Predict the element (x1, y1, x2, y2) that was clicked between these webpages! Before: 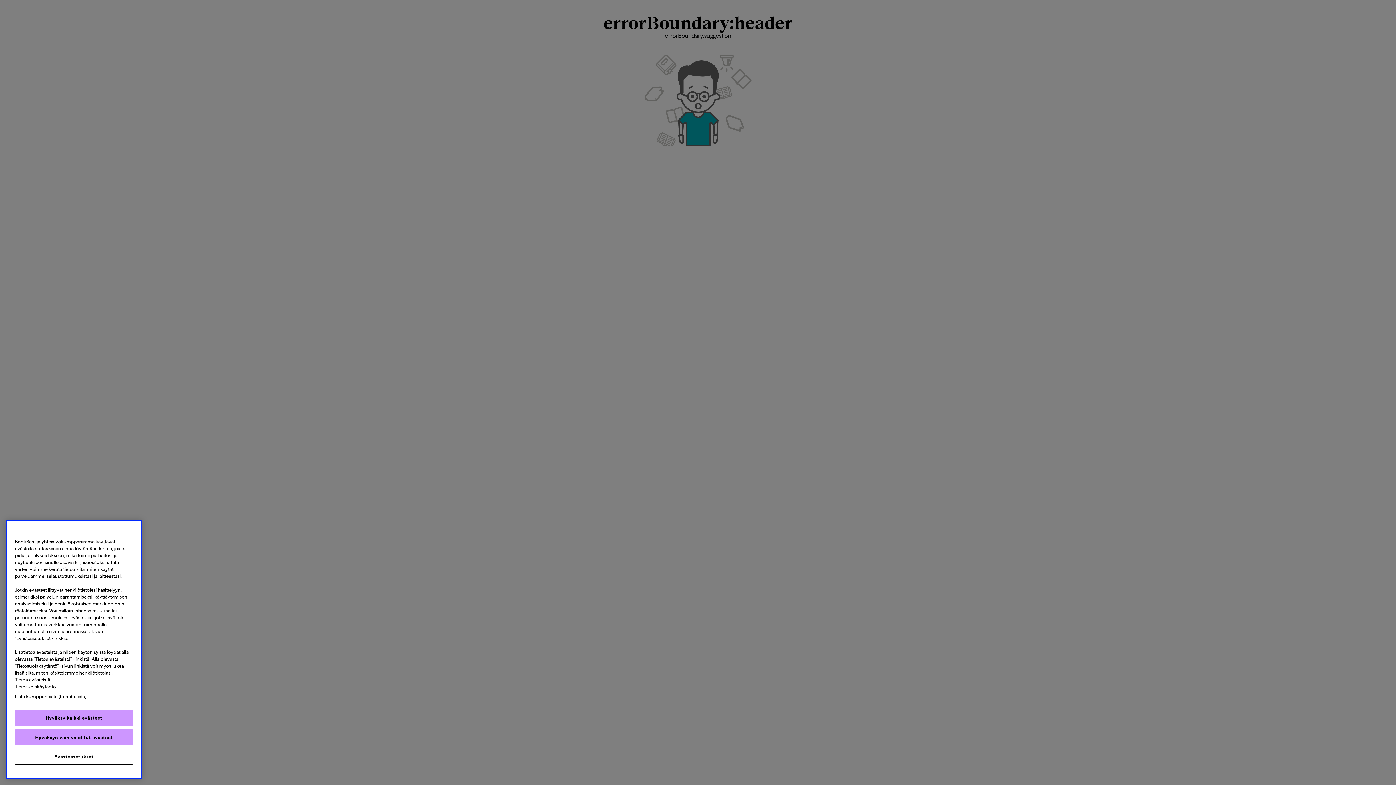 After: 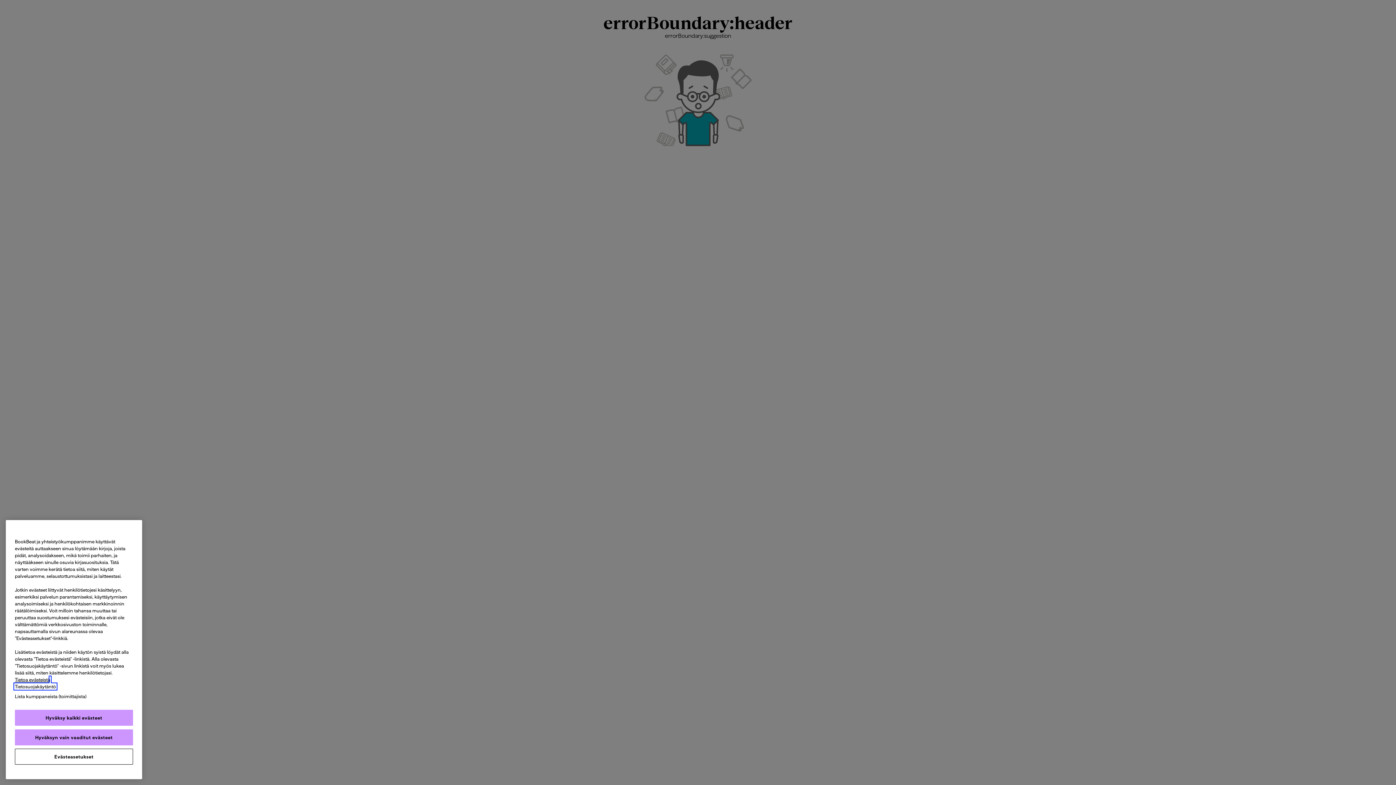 Action: bbox: (14, 684, 56, 689) label: Tietosuojakäytäntö, avautuu uuteen välilehteen